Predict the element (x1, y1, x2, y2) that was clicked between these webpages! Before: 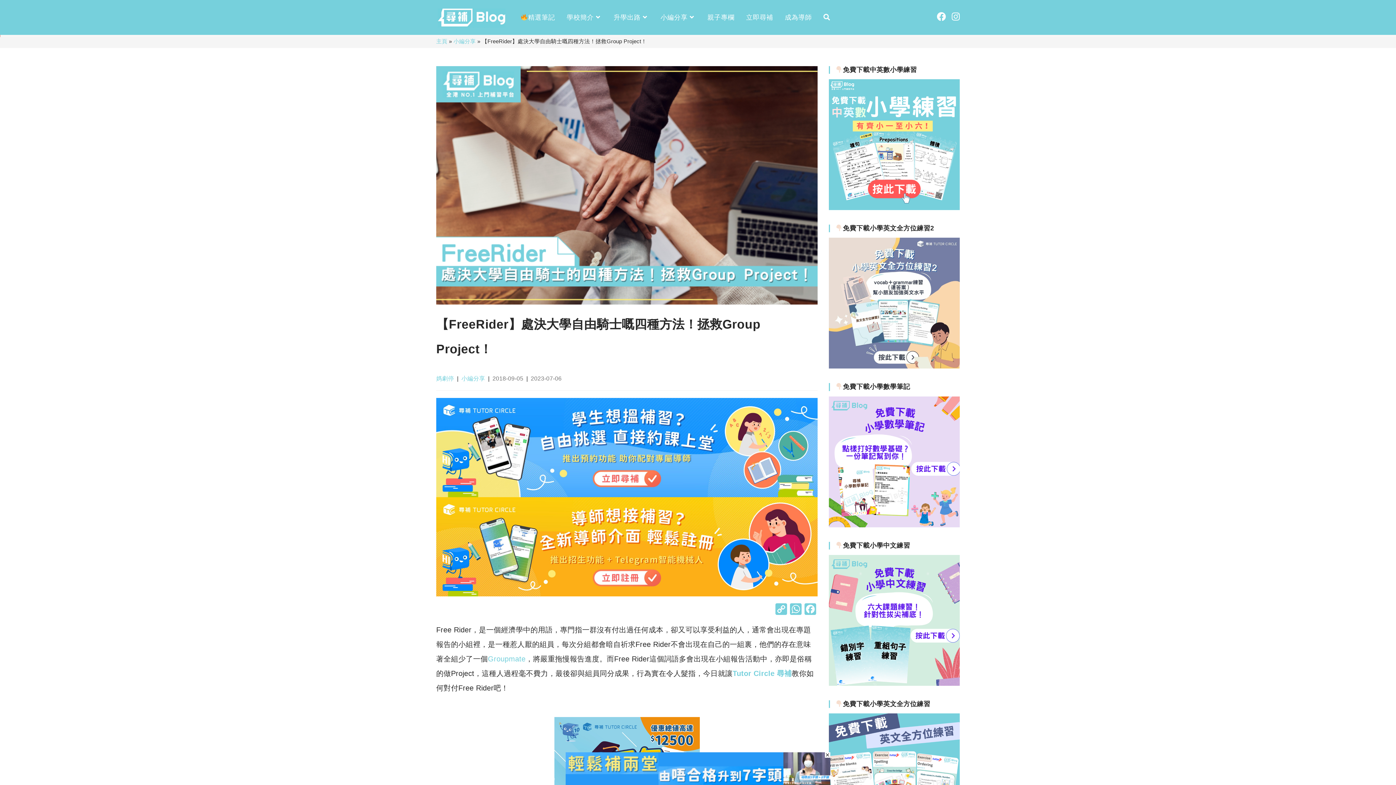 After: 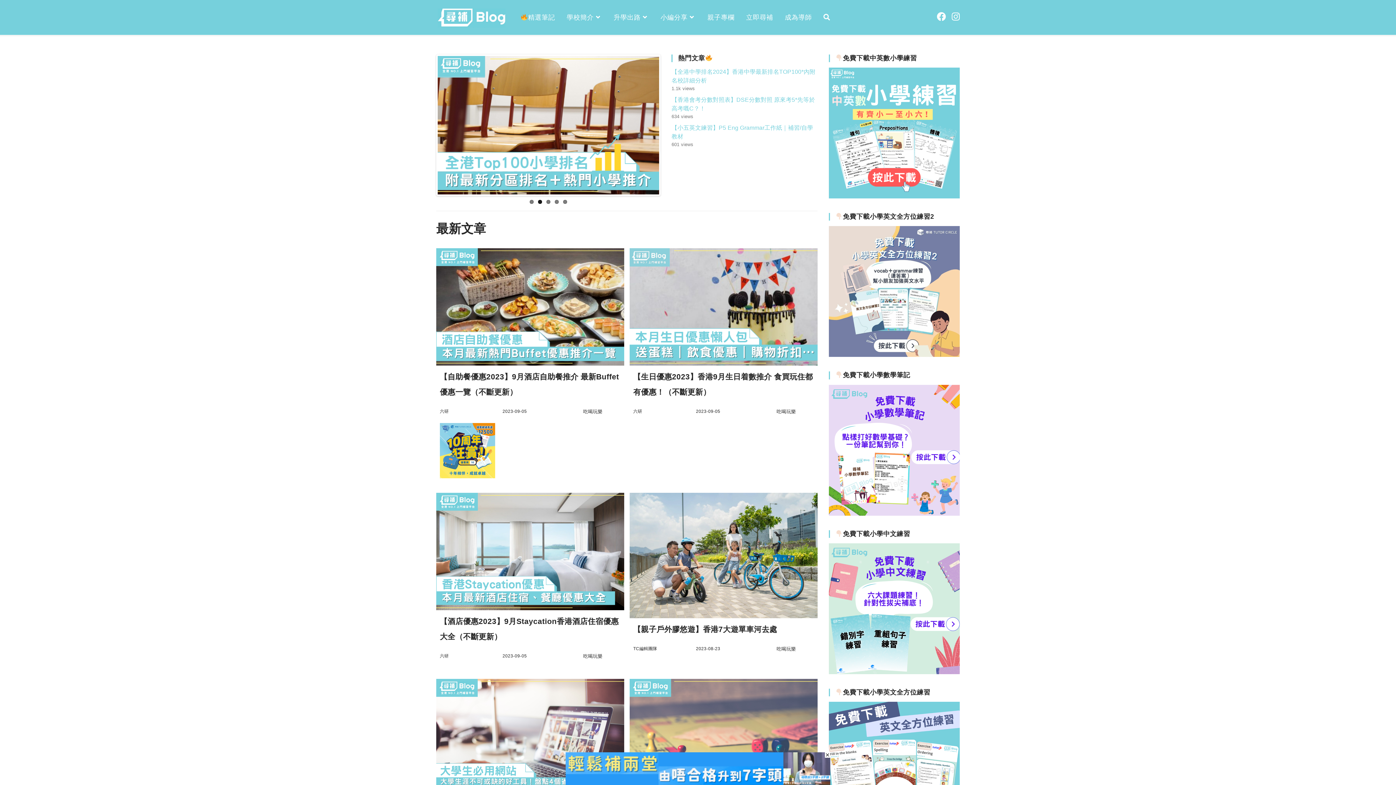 Action: bbox: (436, 12, 507, 20)